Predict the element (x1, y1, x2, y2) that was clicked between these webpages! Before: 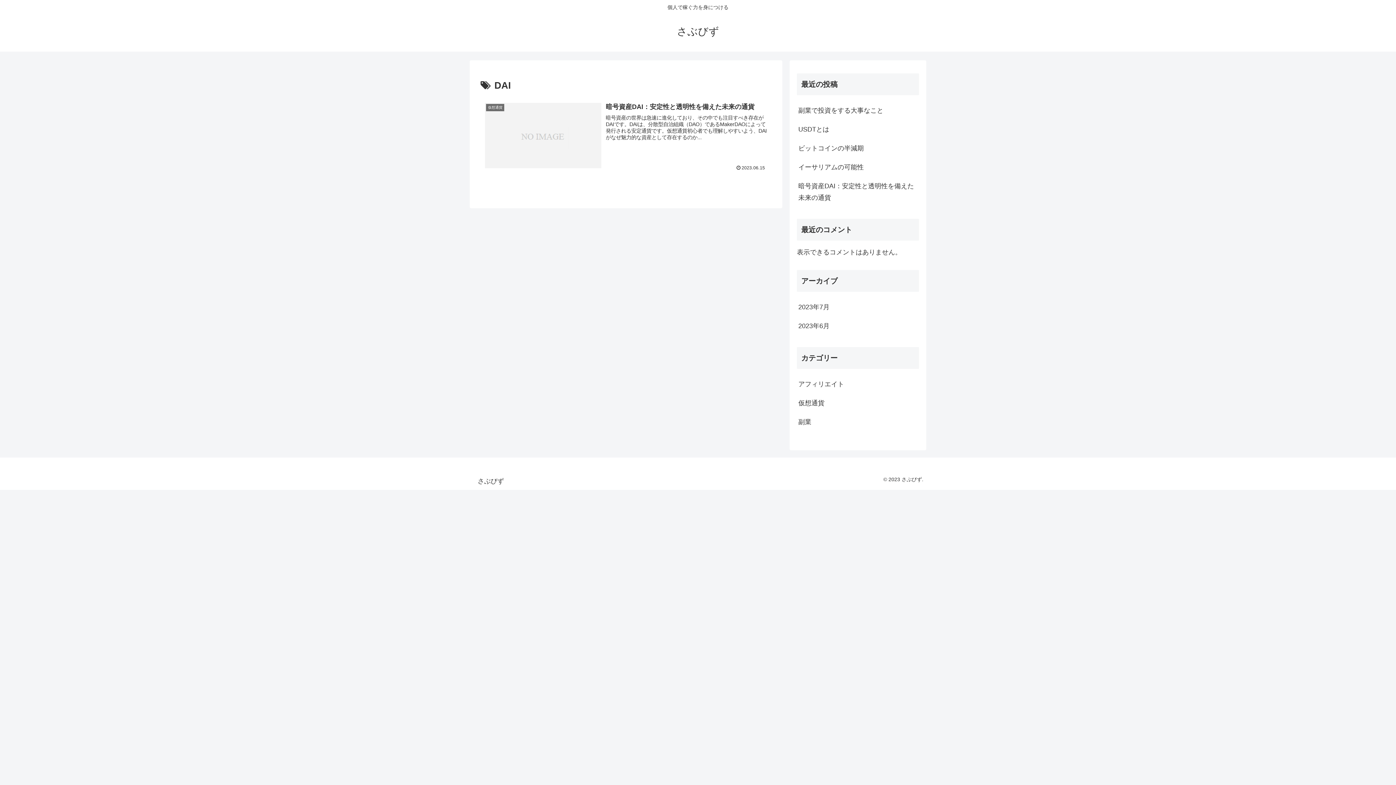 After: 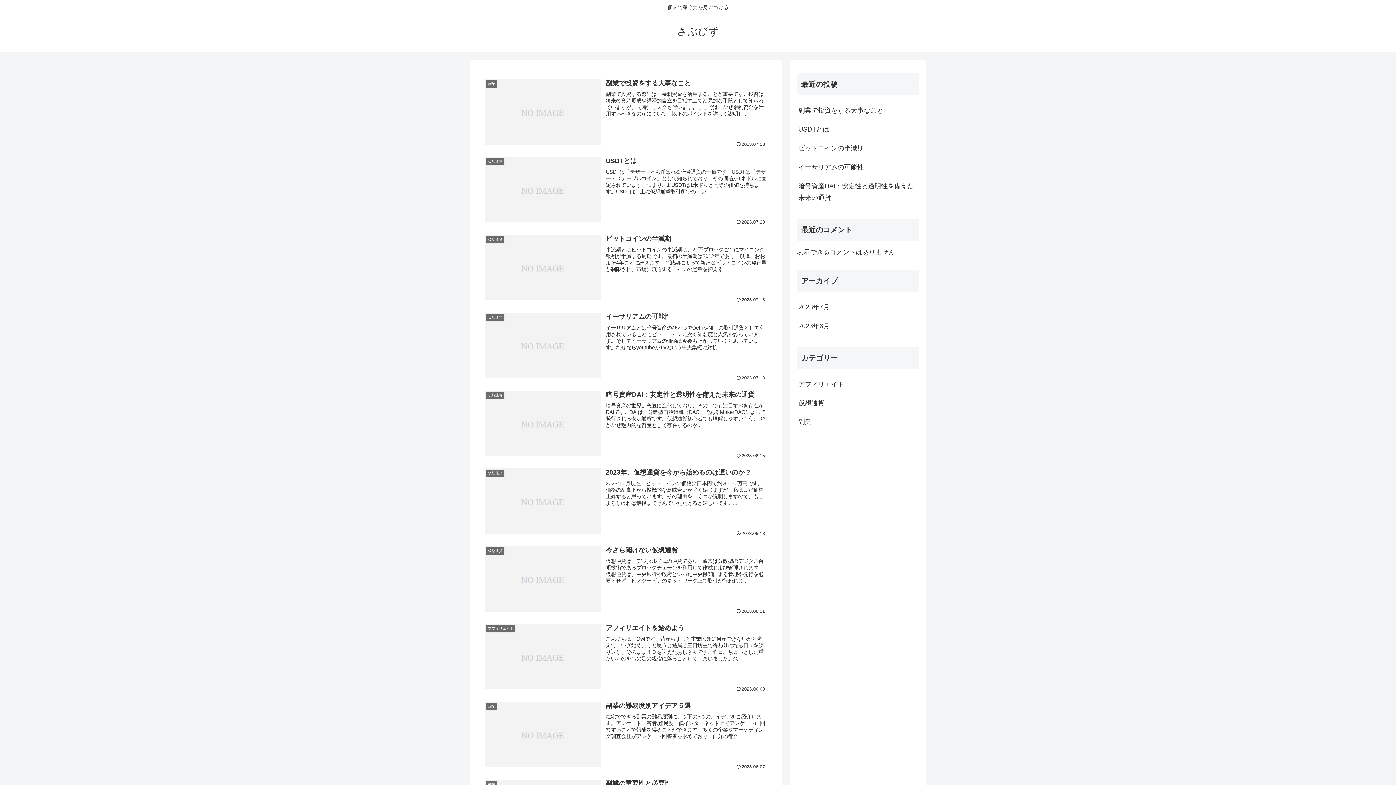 Action: label: さぶびず bbox: (670, 29, 725, 36)